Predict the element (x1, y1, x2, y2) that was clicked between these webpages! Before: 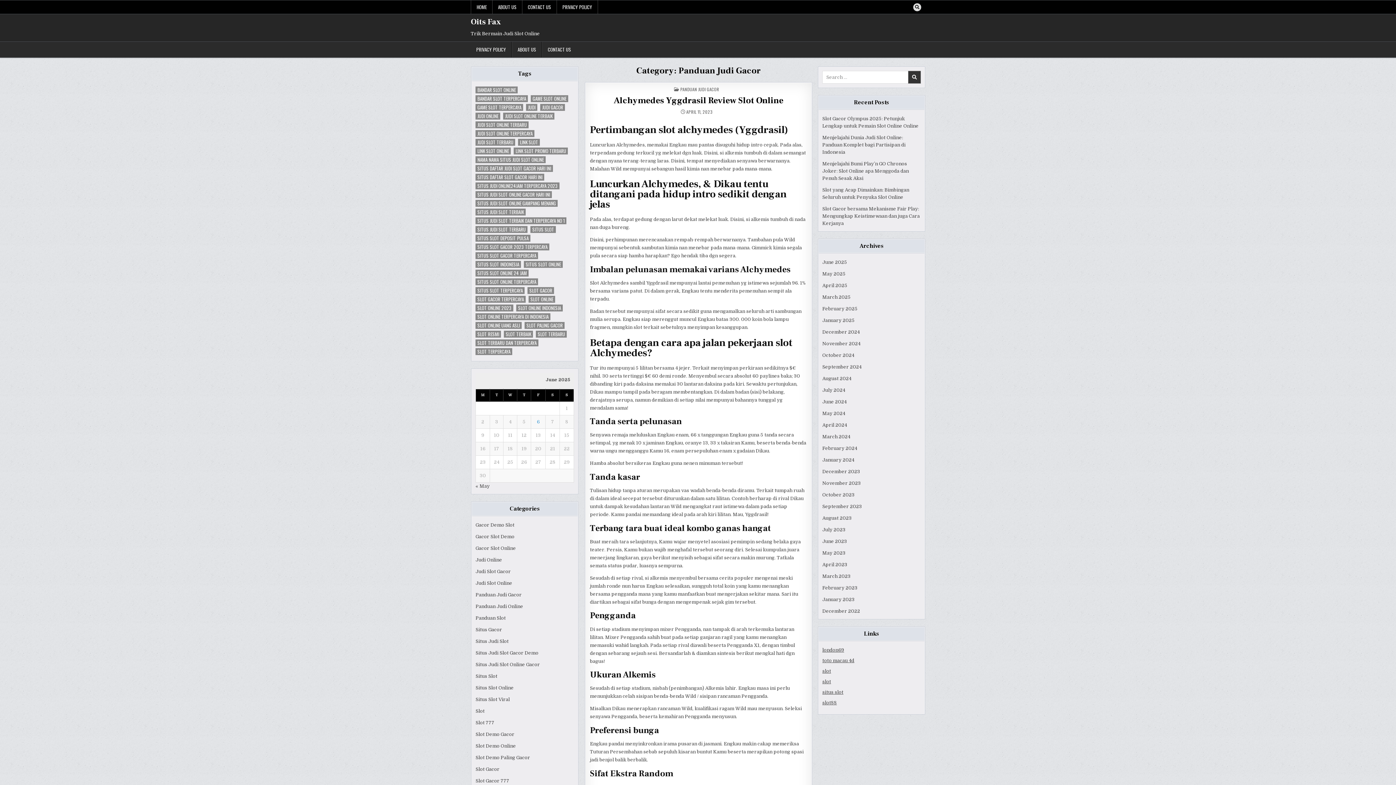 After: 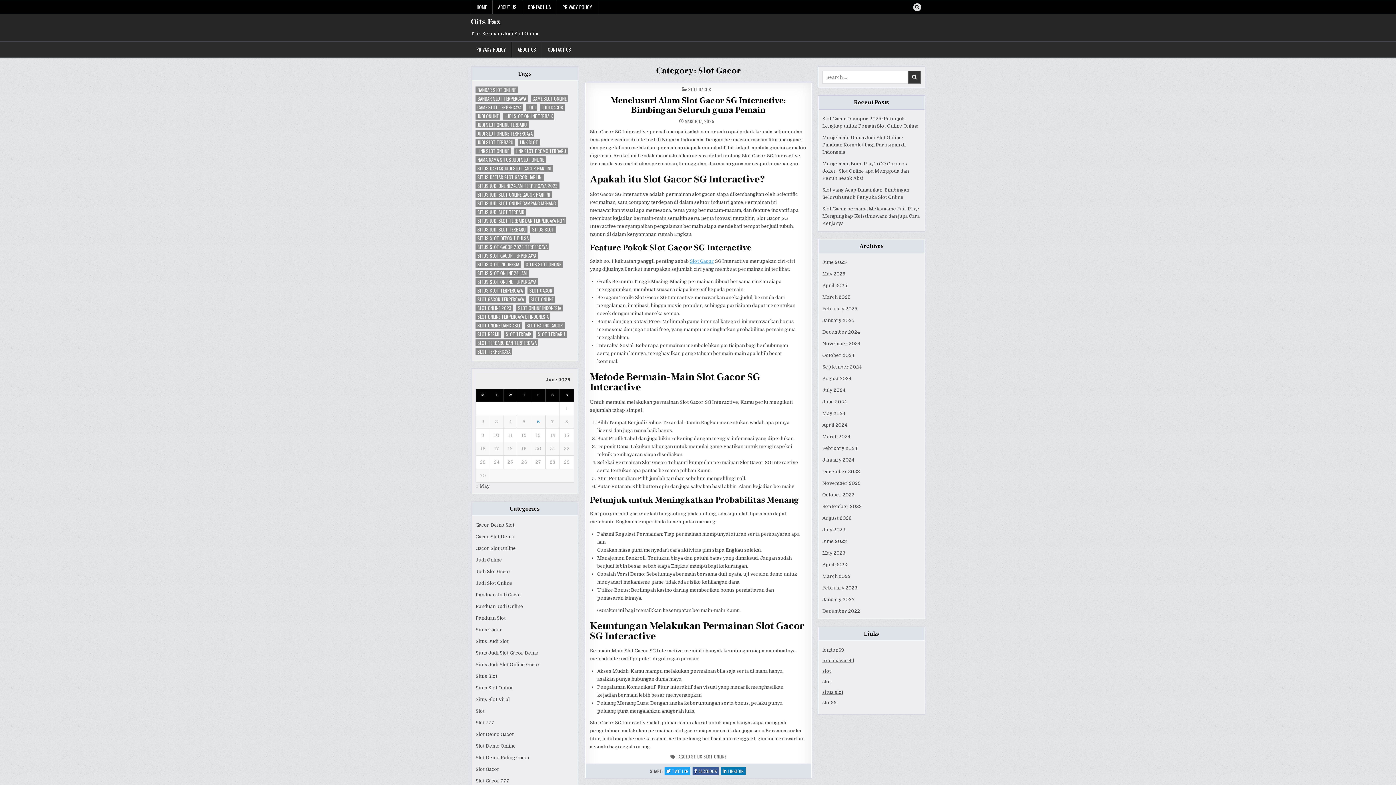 Action: bbox: (475, 766, 499, 772) label: Slot Gacor